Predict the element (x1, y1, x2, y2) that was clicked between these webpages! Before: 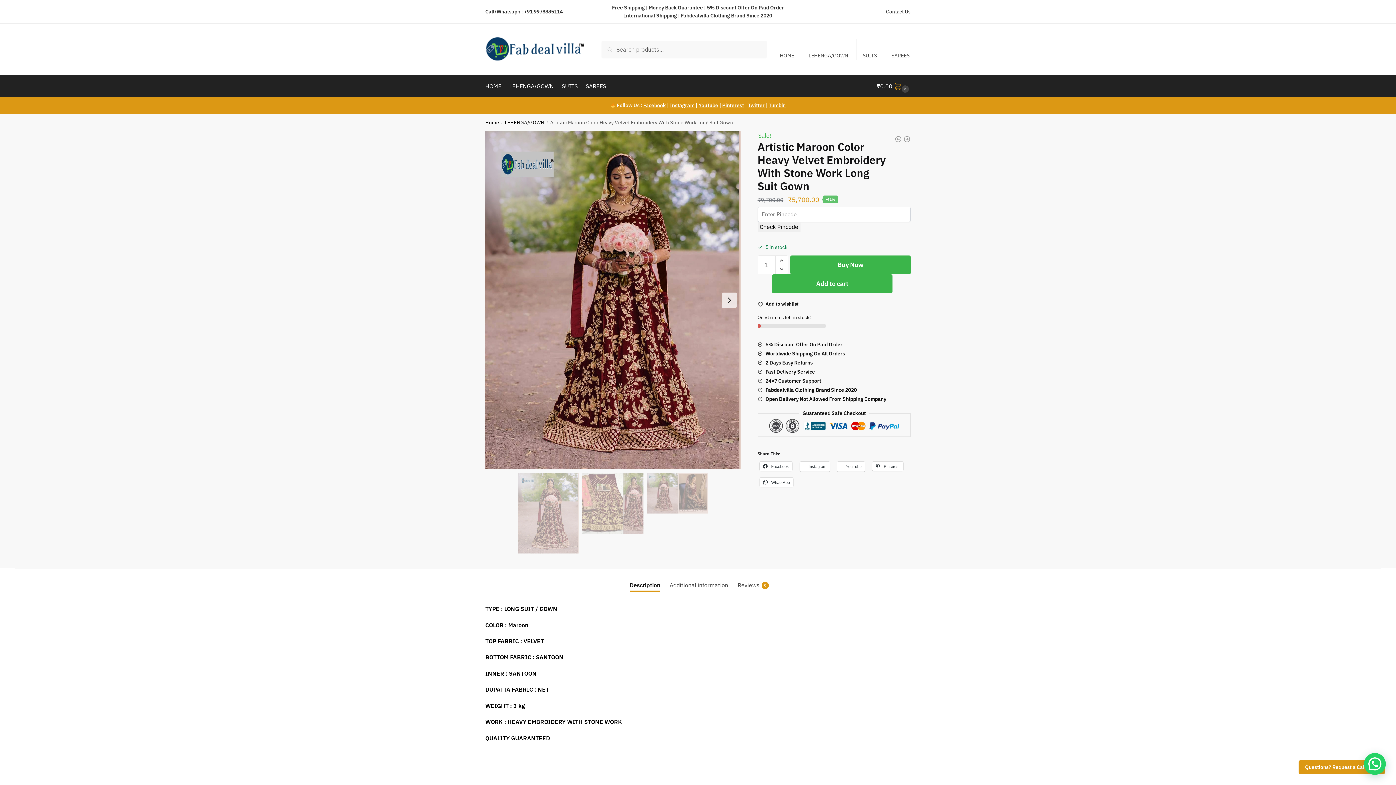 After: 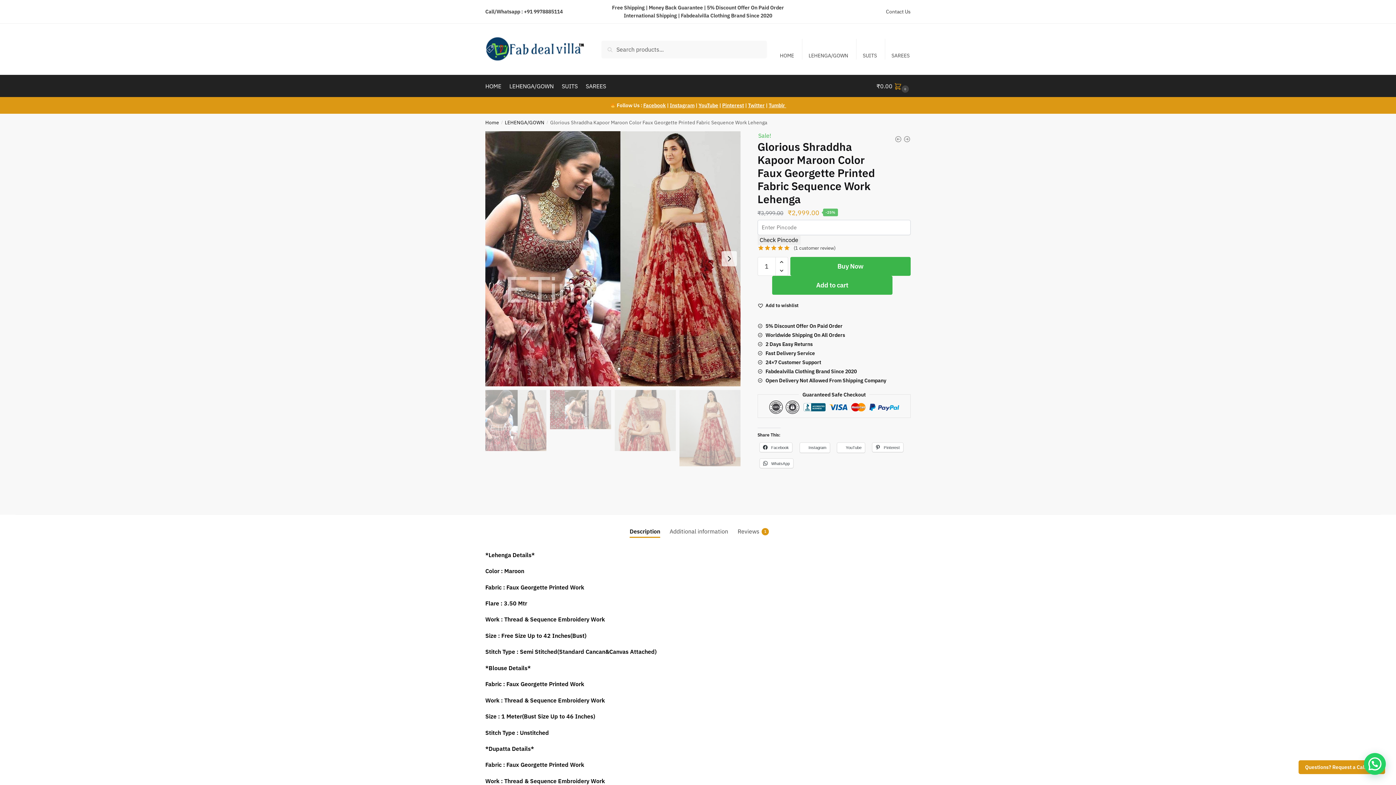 Action: label: Glorious Shraddha Kapoor Maroon Color Faux Georgette Printed Fabric Sequence Work Lehenga bbox: (903, 135, 910, 142)